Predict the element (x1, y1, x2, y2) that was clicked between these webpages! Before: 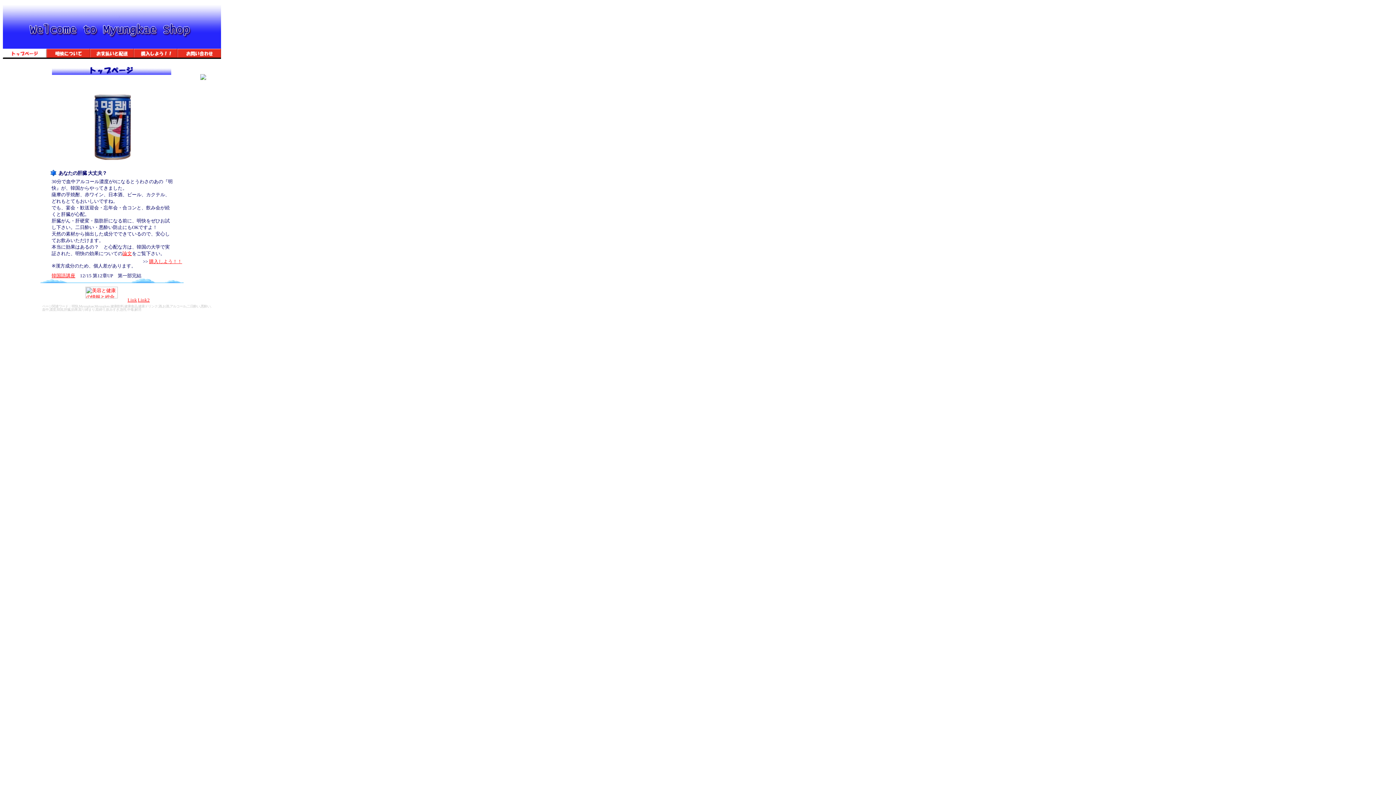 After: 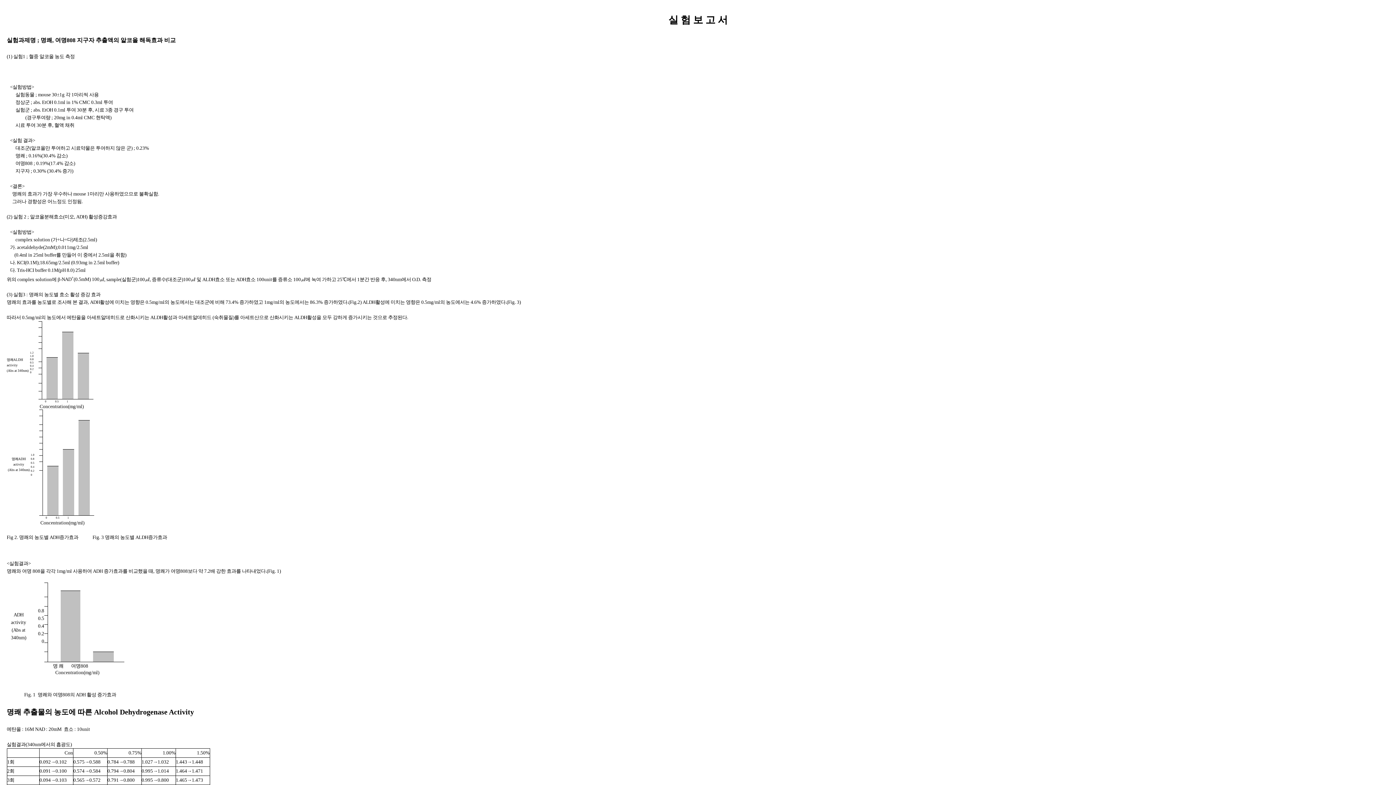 Action: bbox: (122, 250, 132, 256) label: 論文